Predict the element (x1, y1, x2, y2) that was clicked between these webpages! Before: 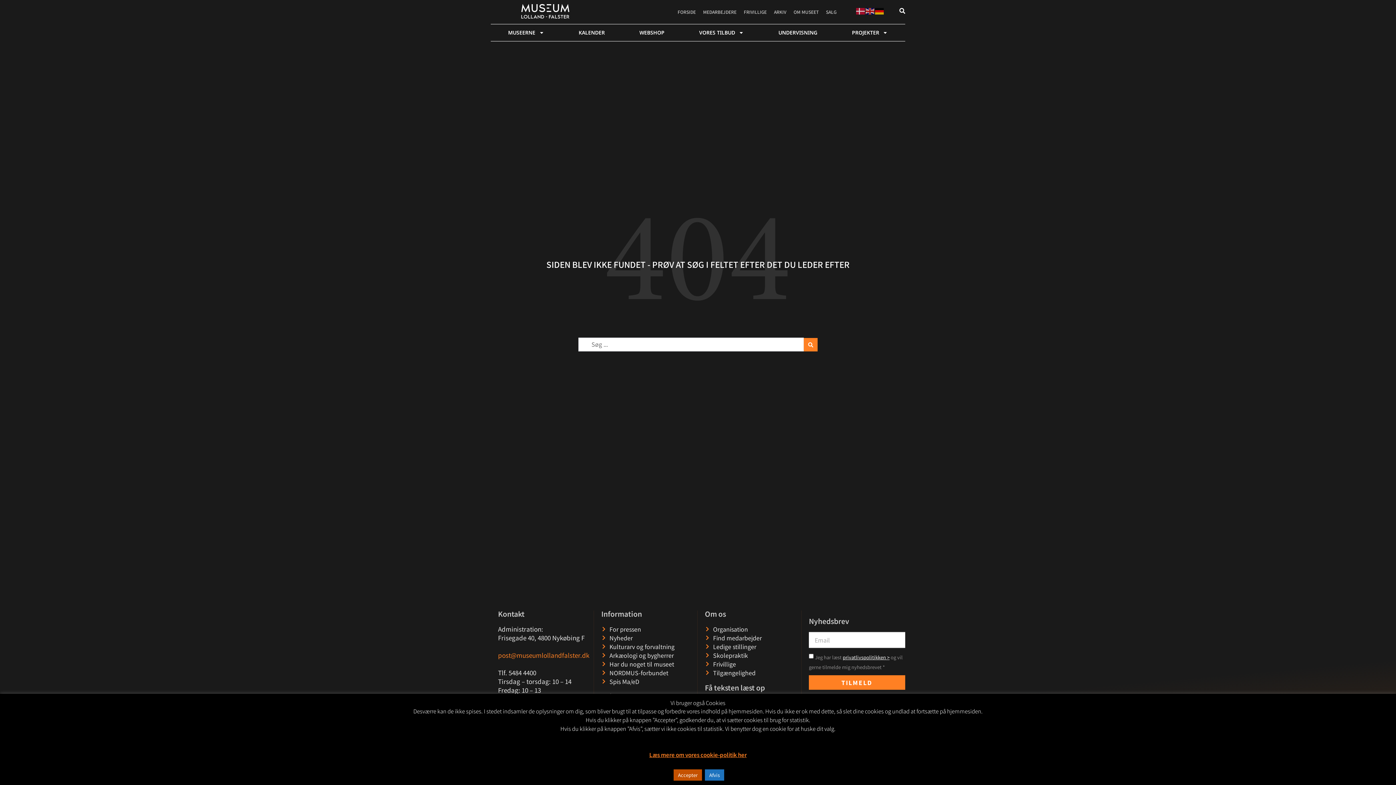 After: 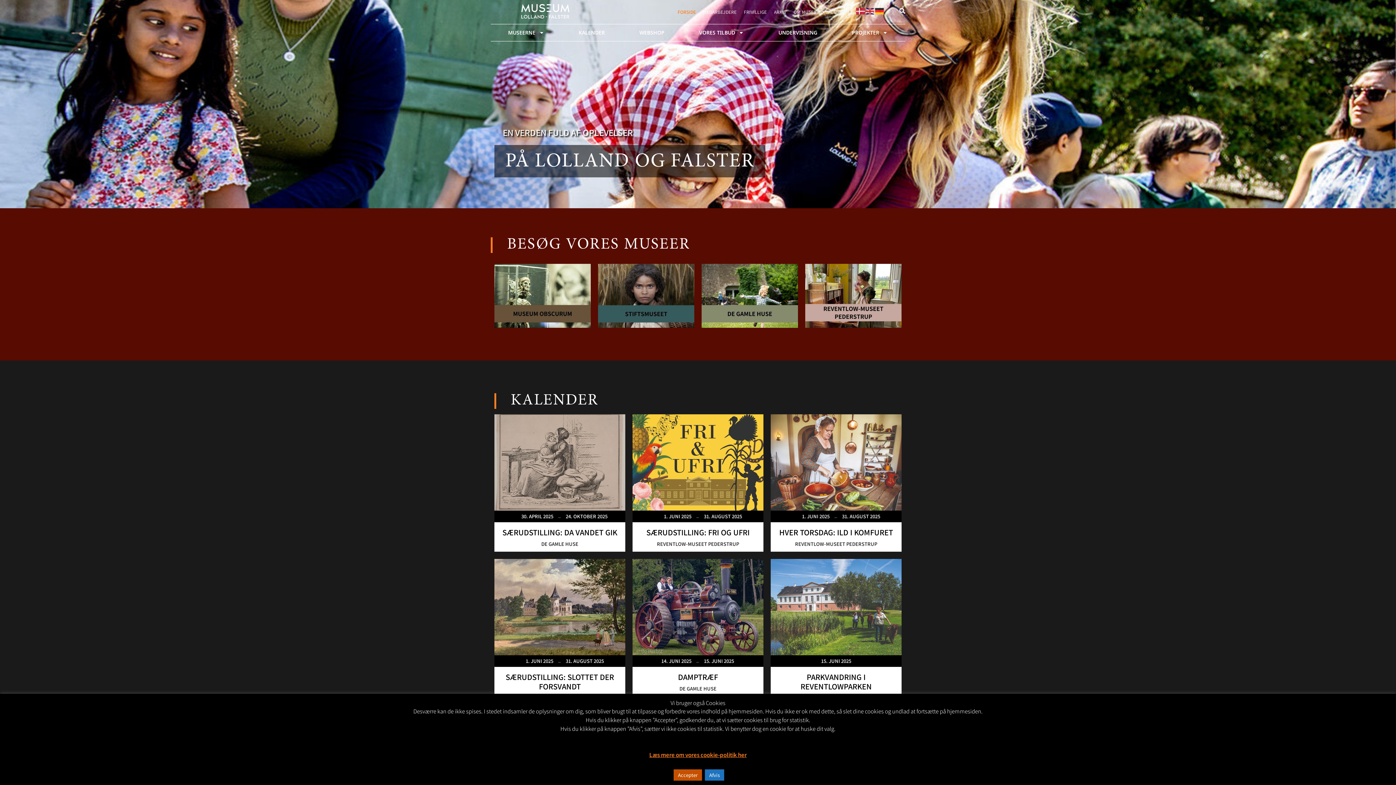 Action: bbox: (490, 3, 600, 18)